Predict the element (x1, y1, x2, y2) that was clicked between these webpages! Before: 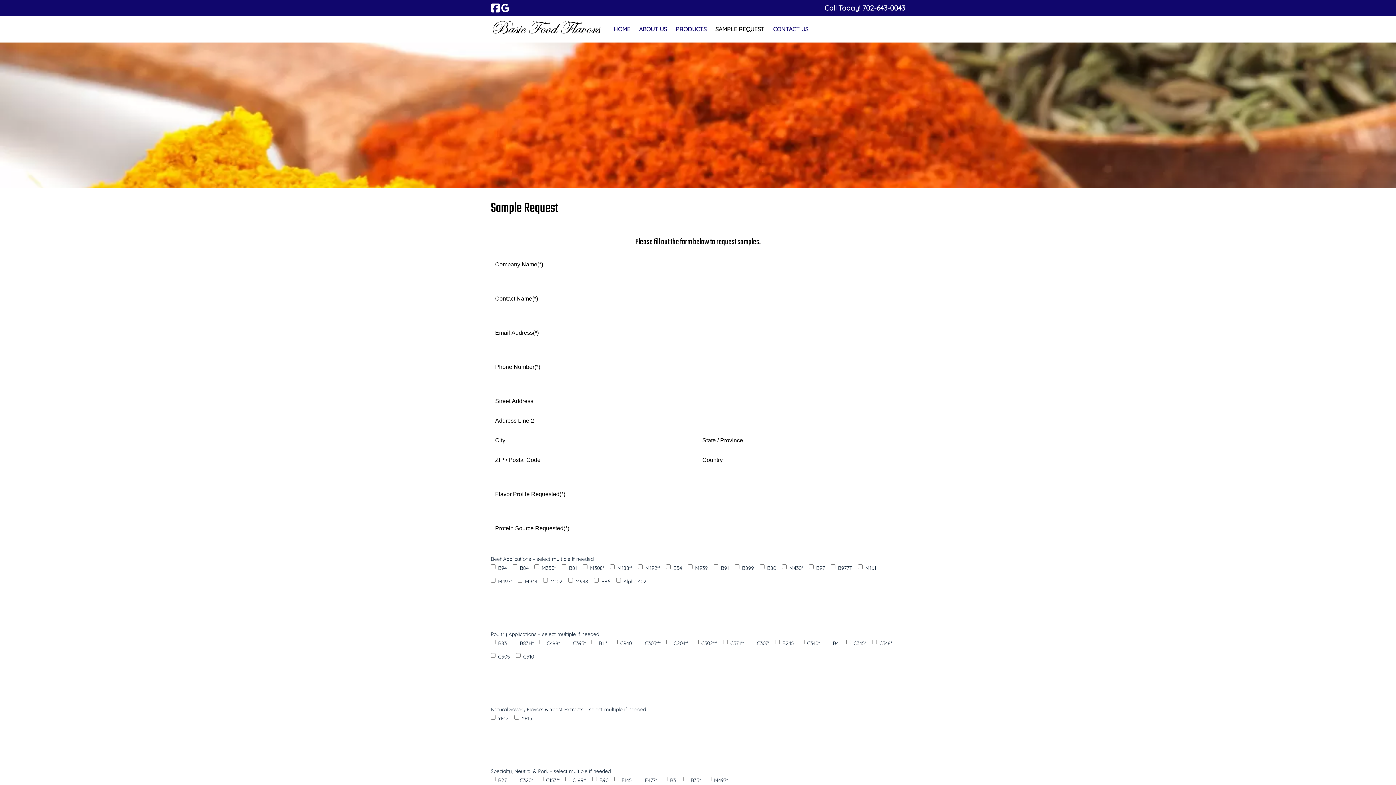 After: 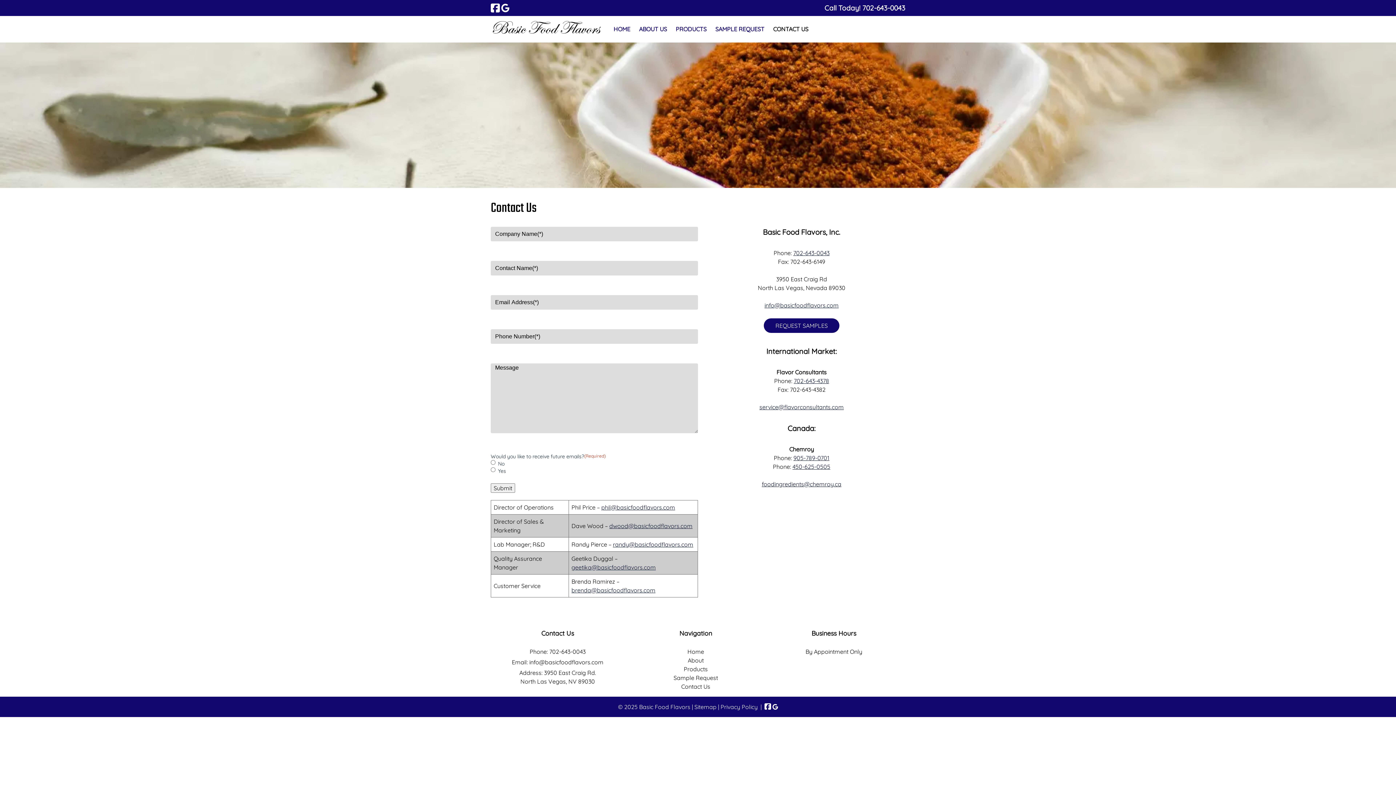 Action: bbox: (768, 20, 812, 37) label: CONTACT US